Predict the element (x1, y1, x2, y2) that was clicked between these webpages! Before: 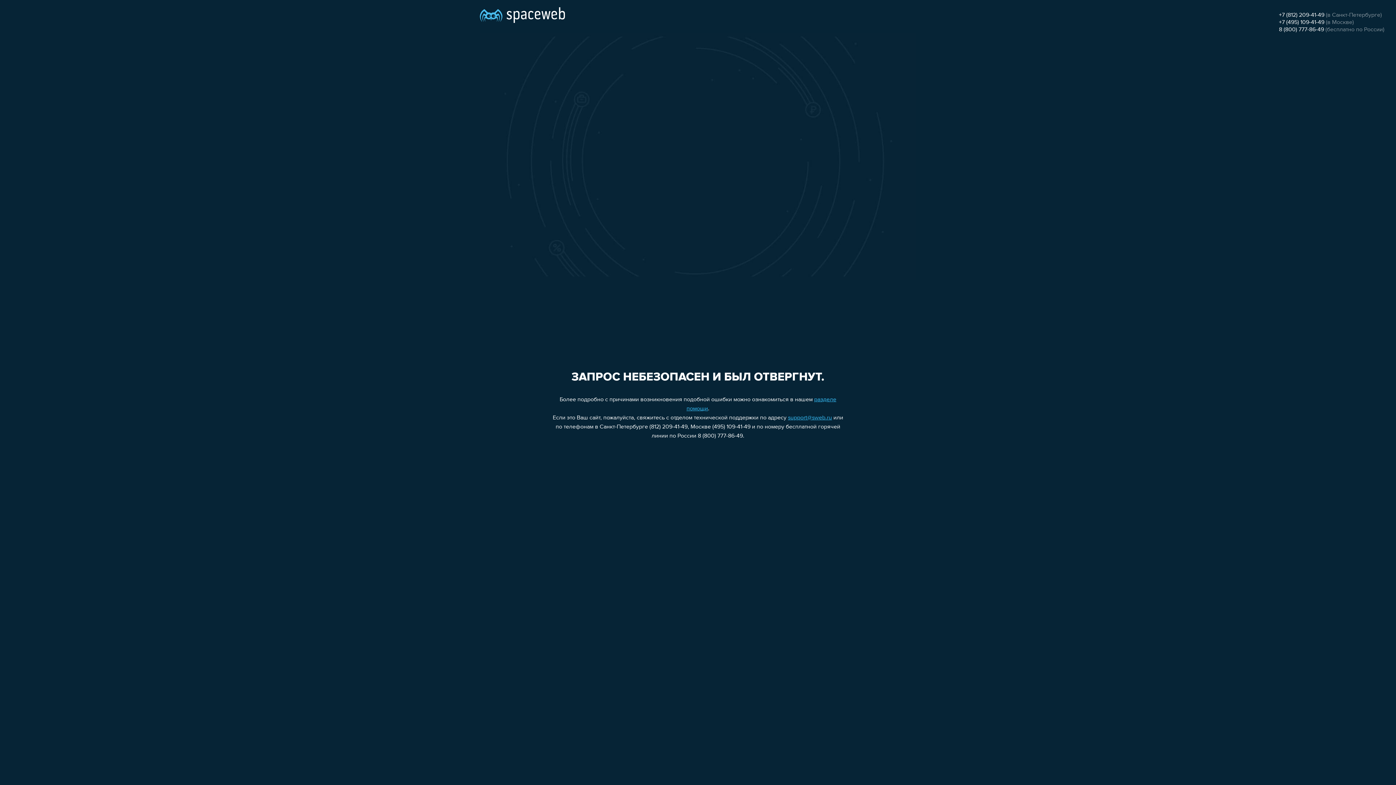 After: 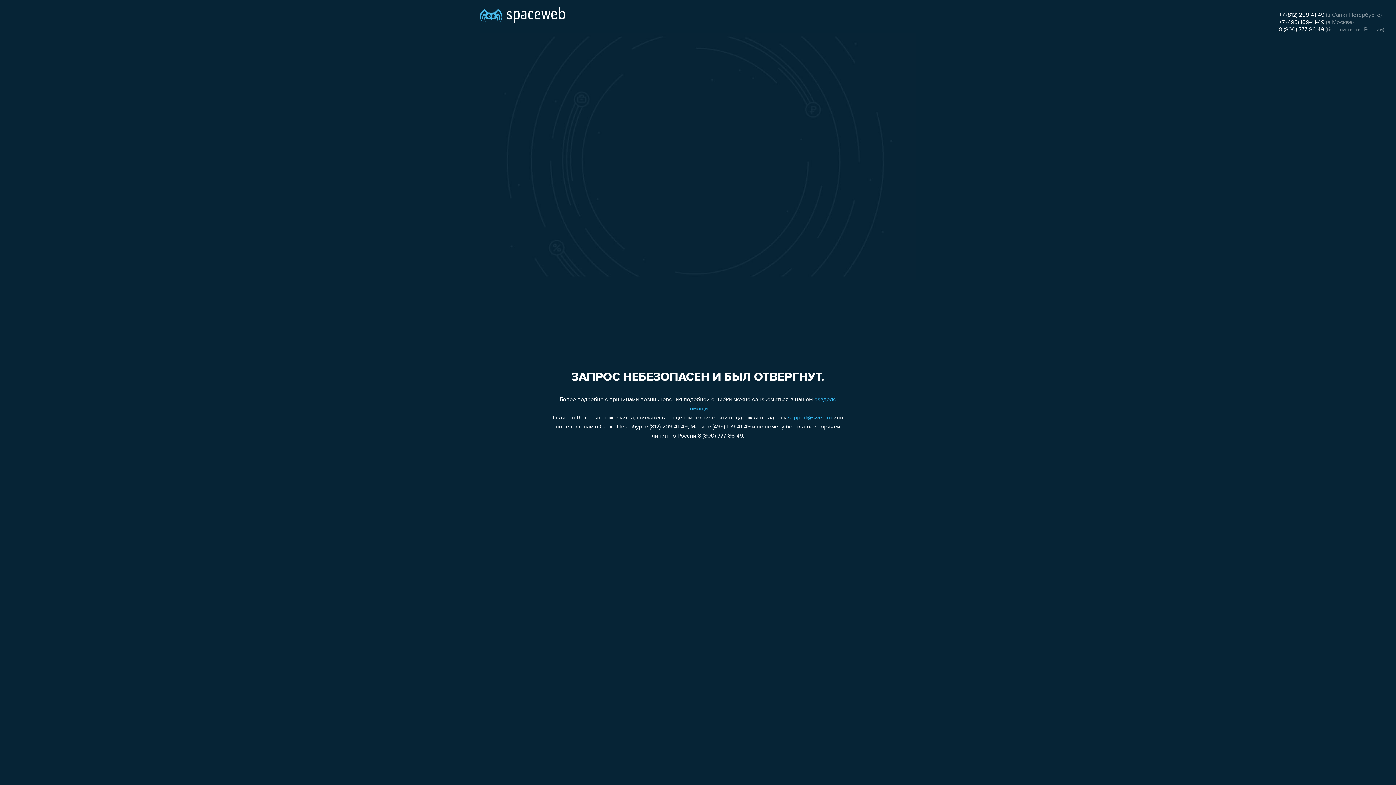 Action: bbox: (1279, 19, 1324, 25) label: +7 (495) 109-41-49